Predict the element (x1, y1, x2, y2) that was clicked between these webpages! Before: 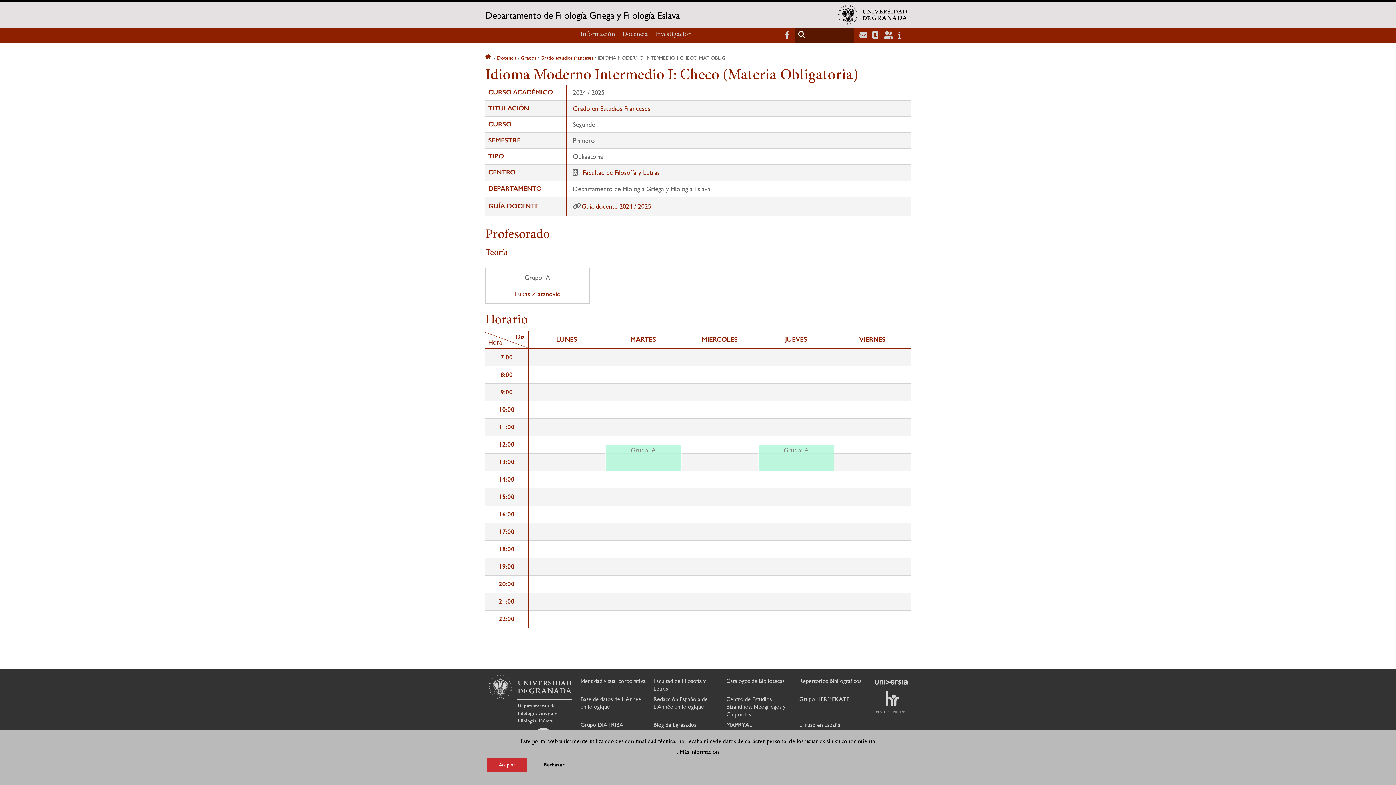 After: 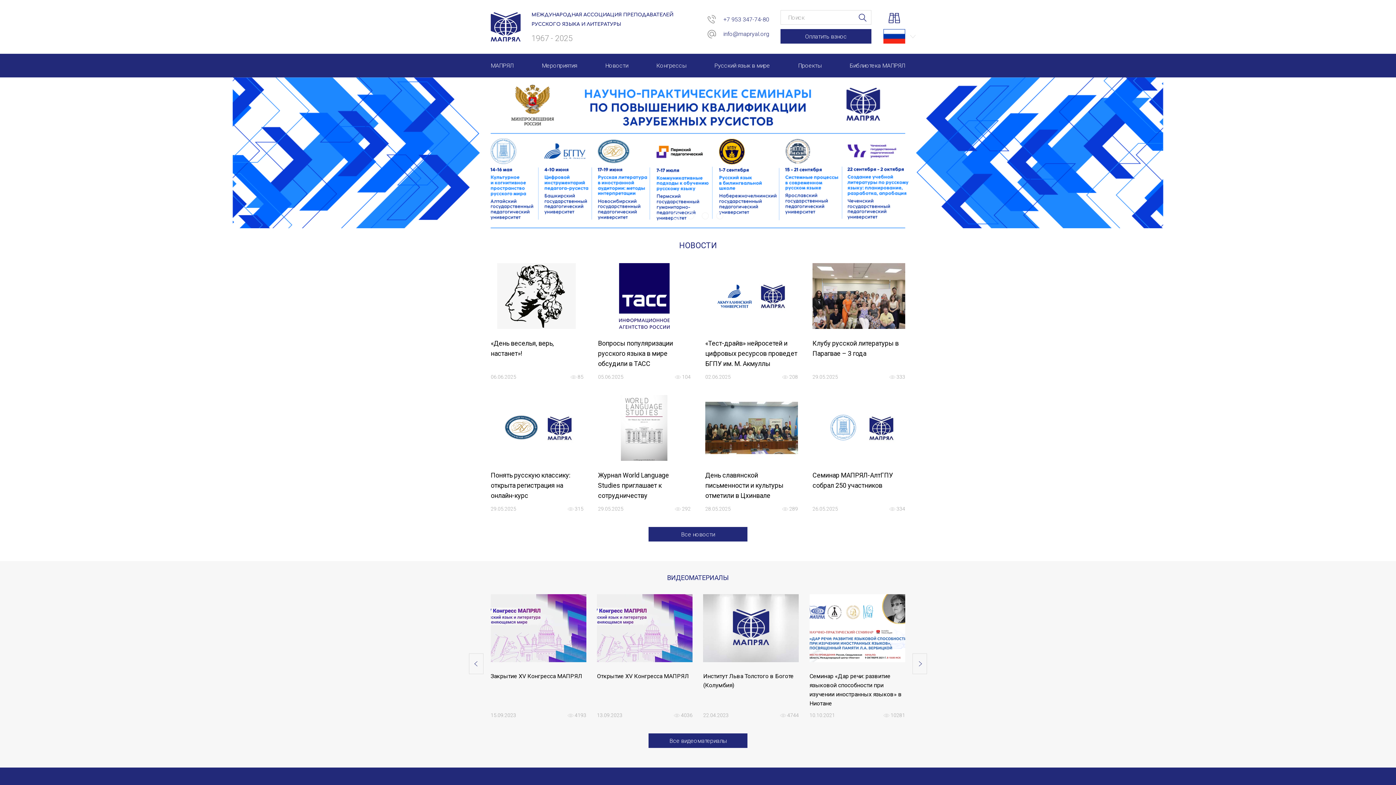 Action: label: MAPRYAL bbox: (726, 721, 752, 728)